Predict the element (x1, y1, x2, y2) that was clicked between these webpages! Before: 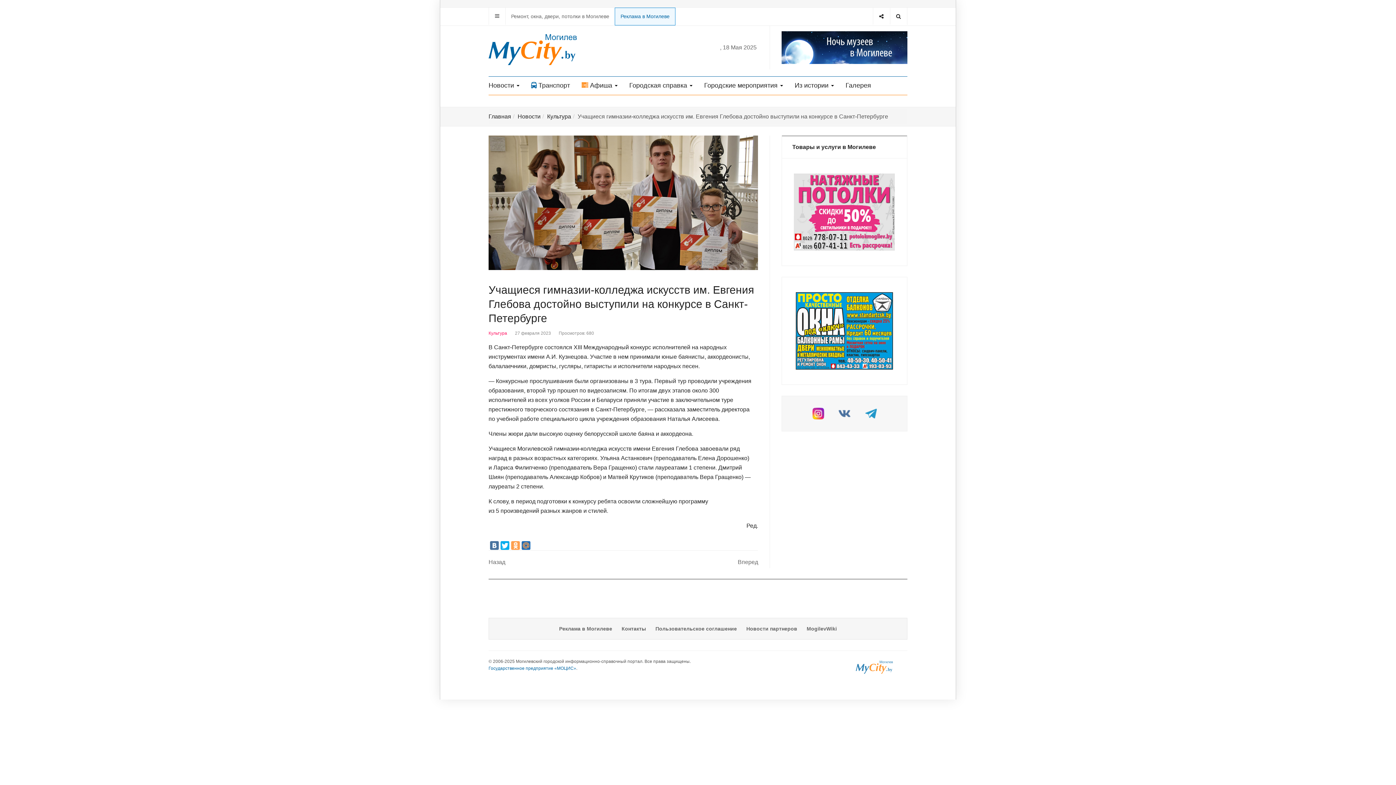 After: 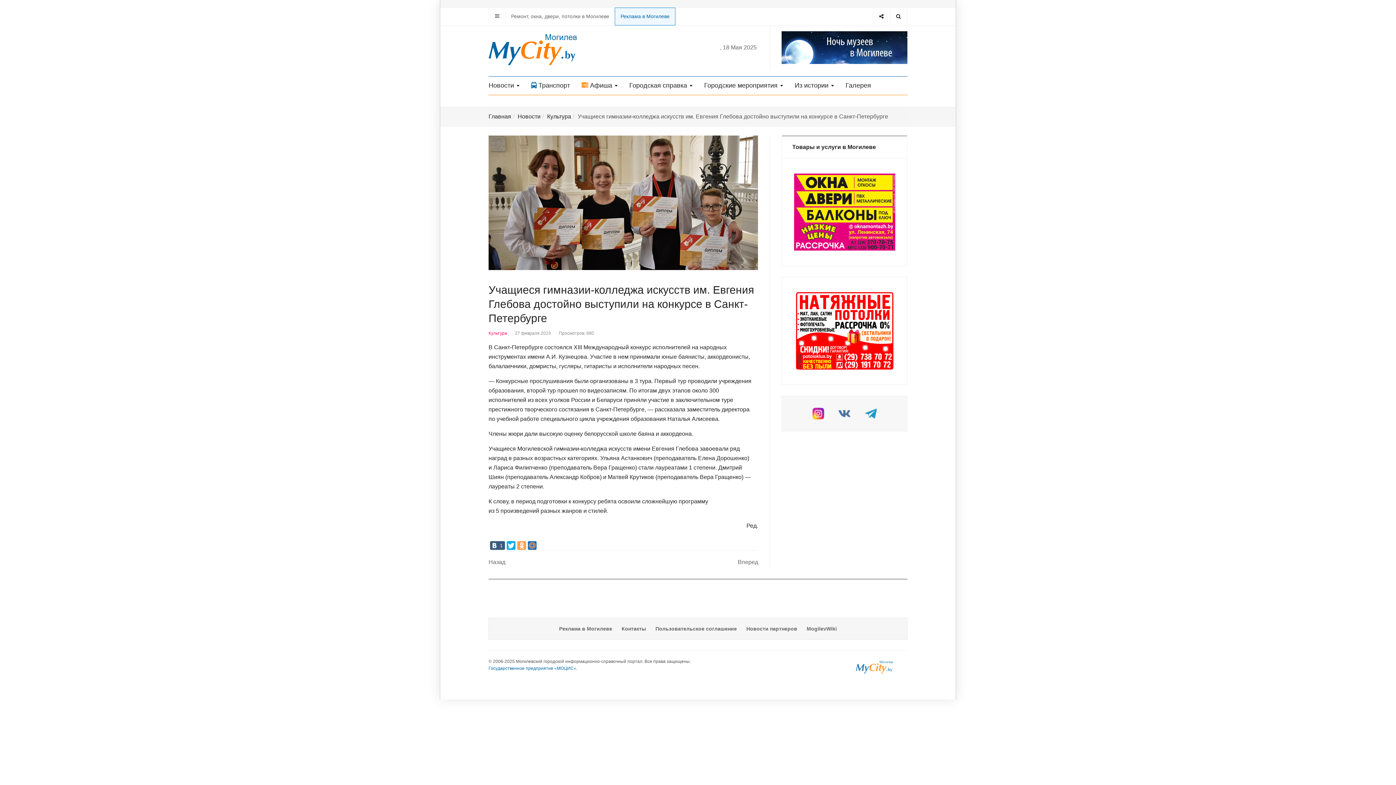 Action: bbox: (490, 541, 498, 550)